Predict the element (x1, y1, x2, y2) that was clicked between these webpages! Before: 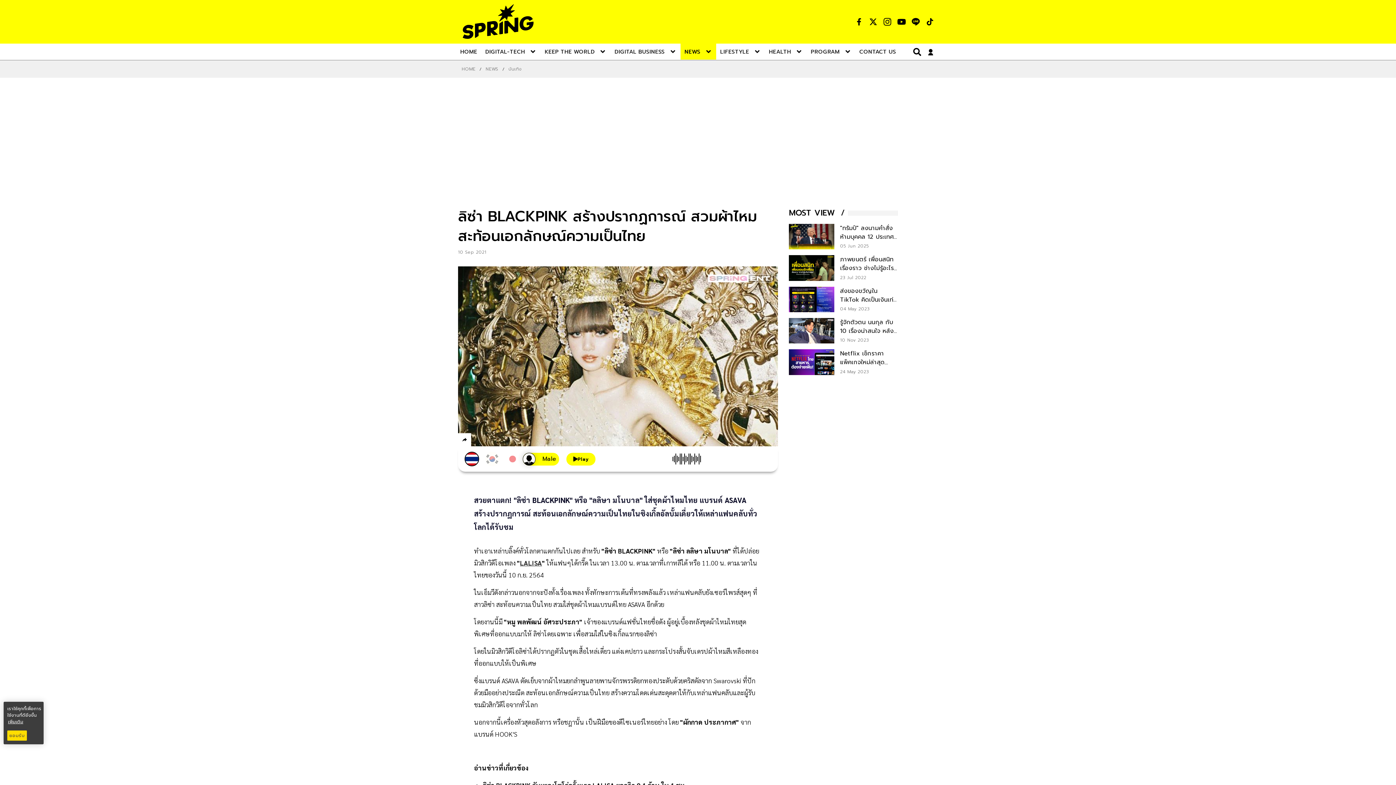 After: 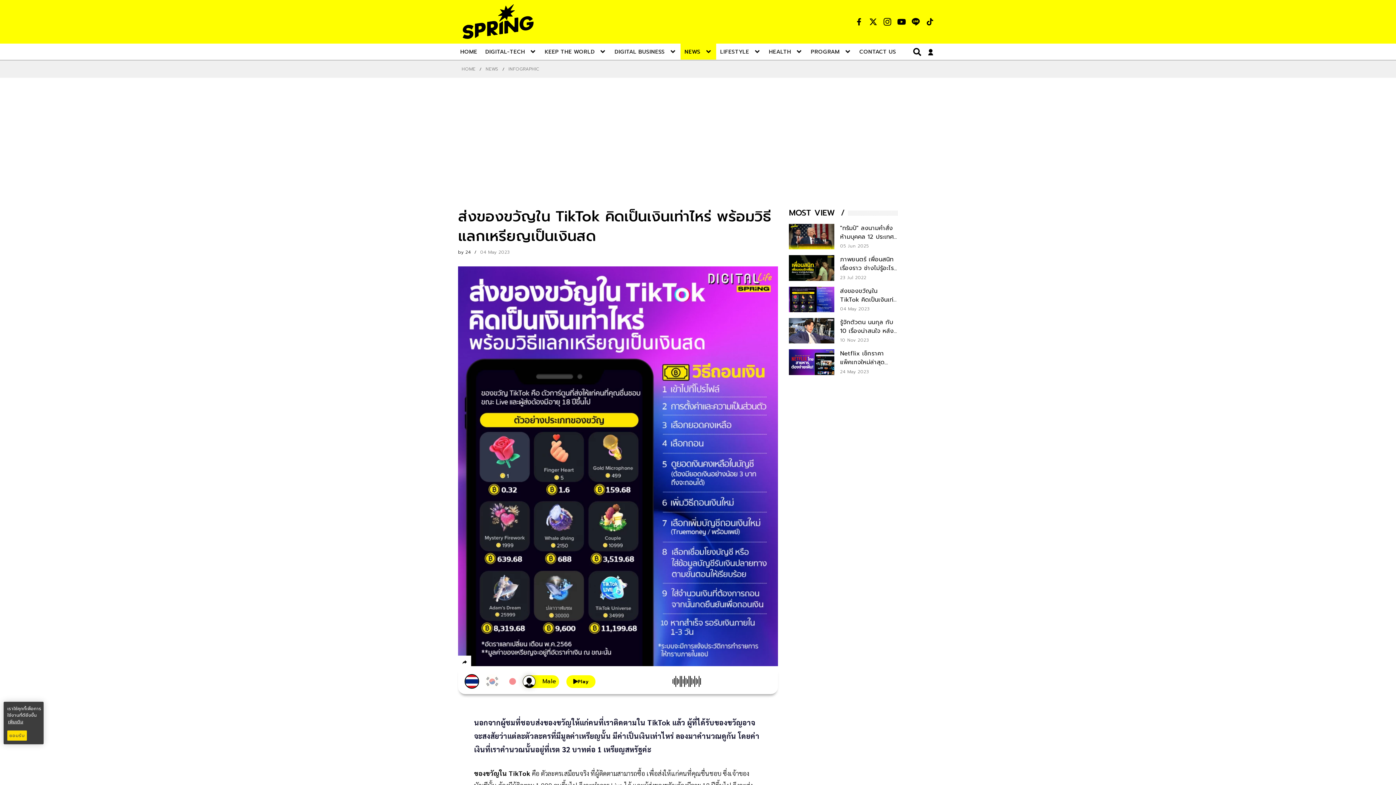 Action: label: ส่งของขวัญใน TikTok คิดเป็นเงินเท่าไหร่ พร้อมวิธีแลกเหรียญเป็นเงินสด

04 May 2023 bbox: (789, 286, 898, 312)